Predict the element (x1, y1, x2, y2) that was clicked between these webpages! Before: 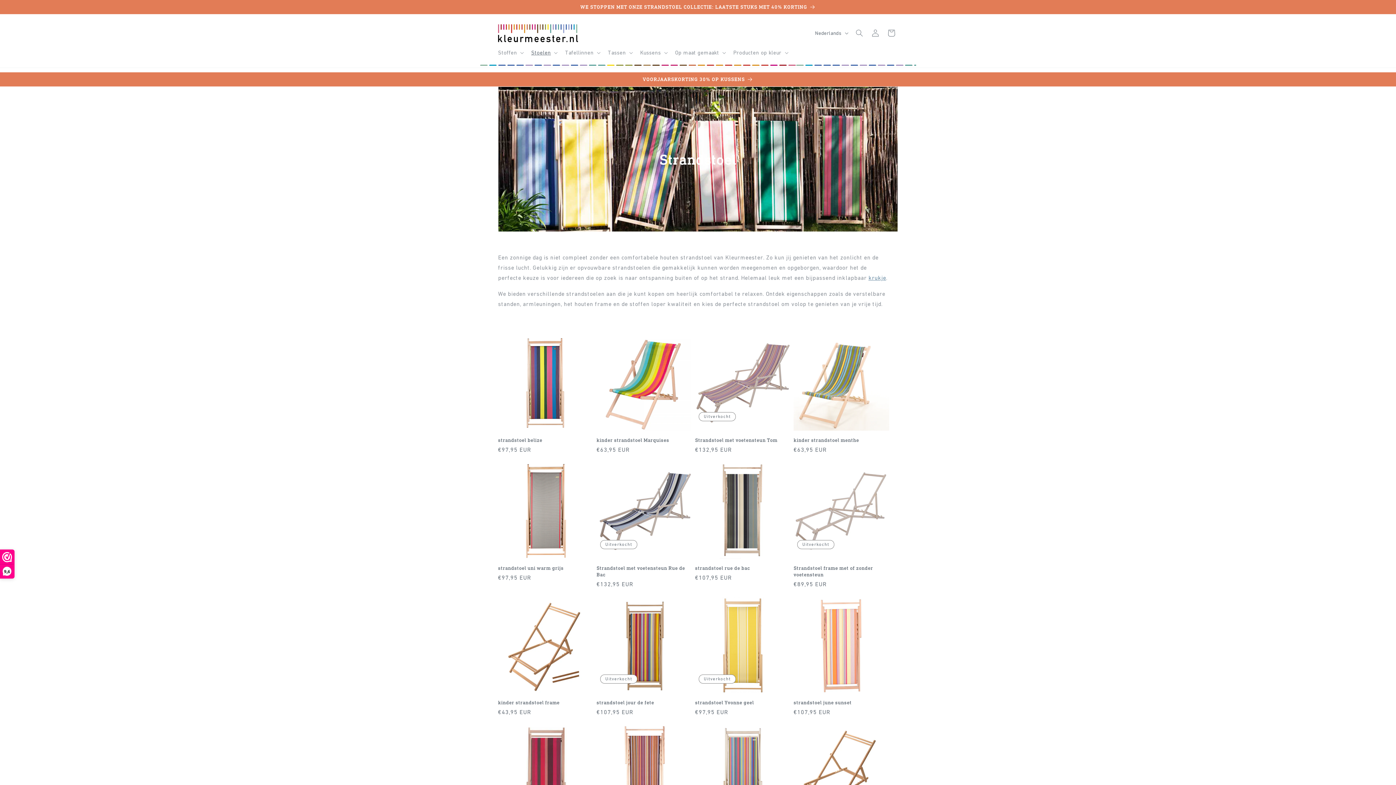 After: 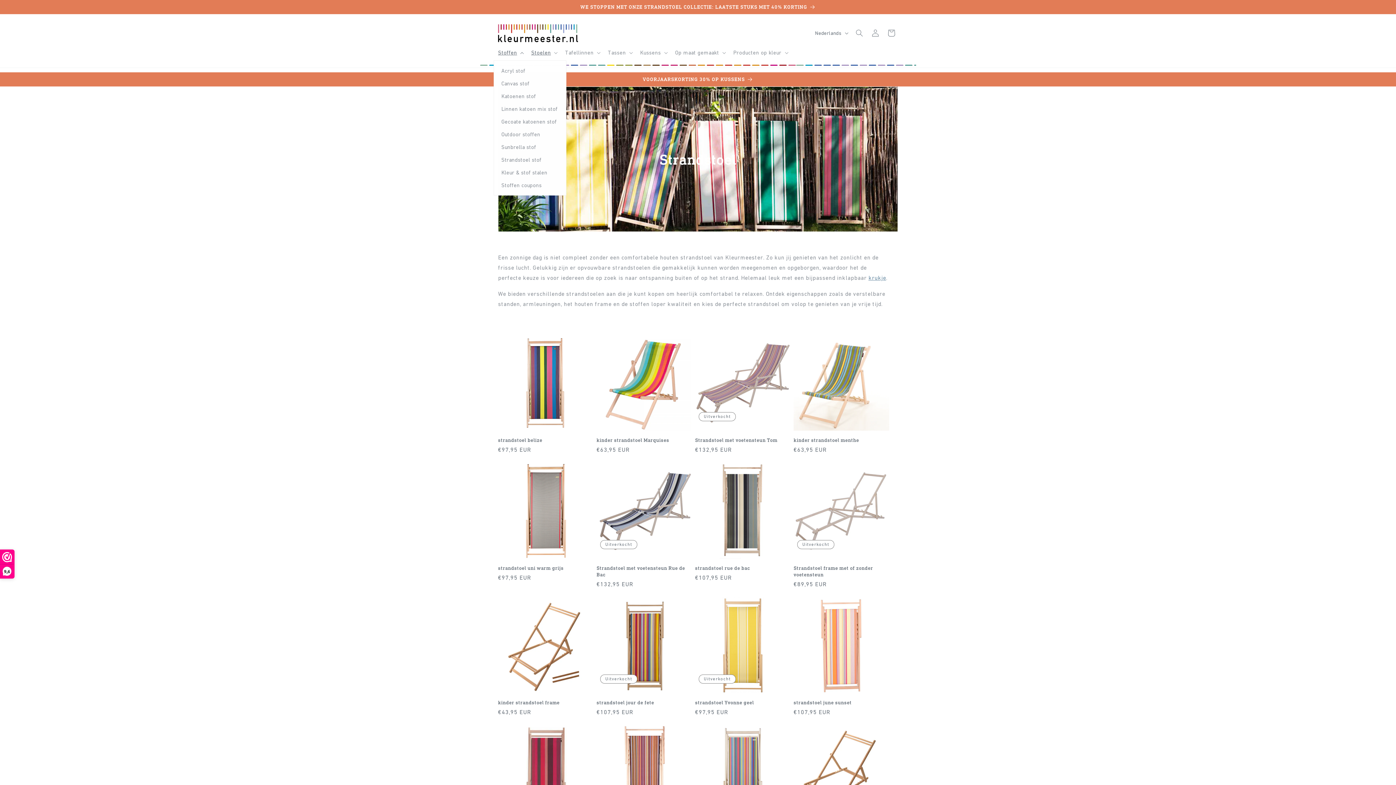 Action: bbox: (493, 44, 526, 60) label: Stoffen